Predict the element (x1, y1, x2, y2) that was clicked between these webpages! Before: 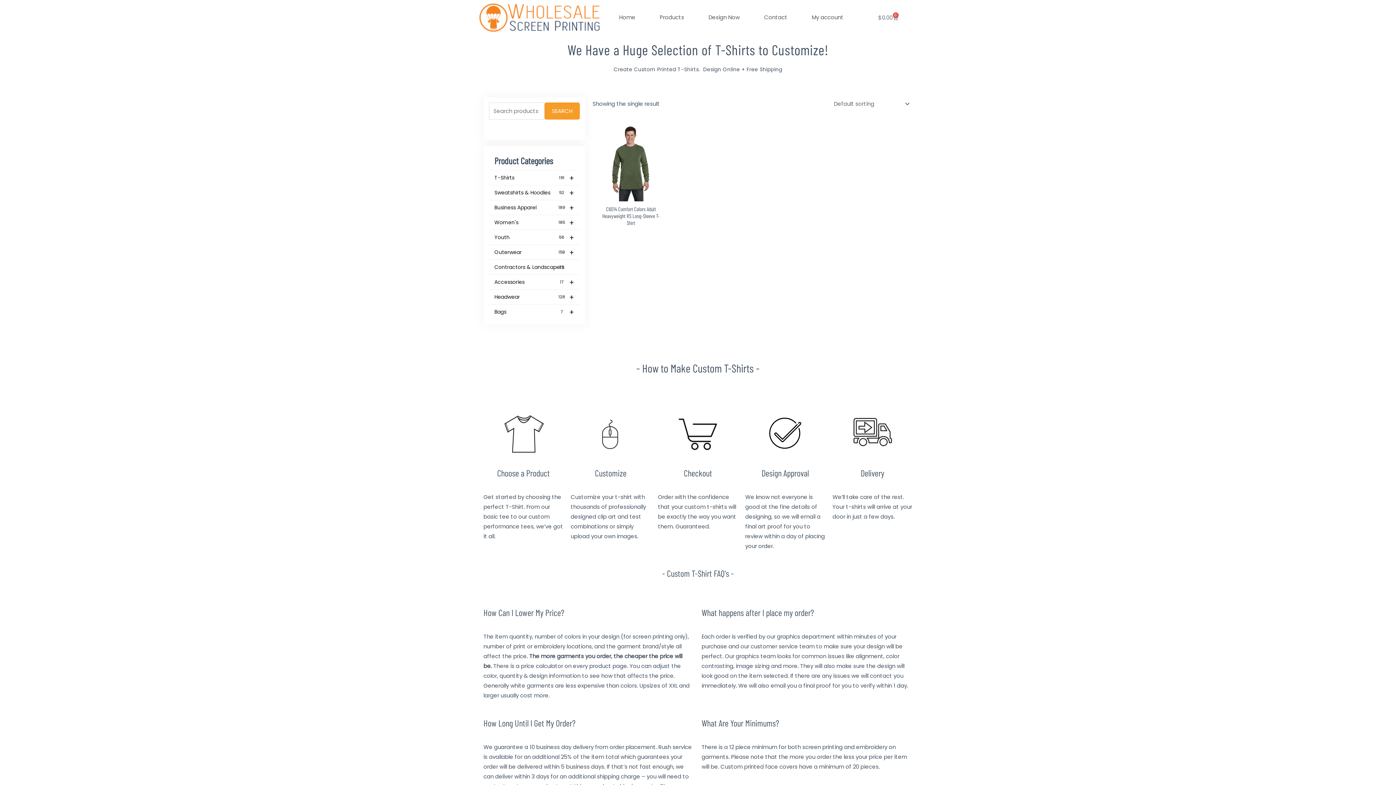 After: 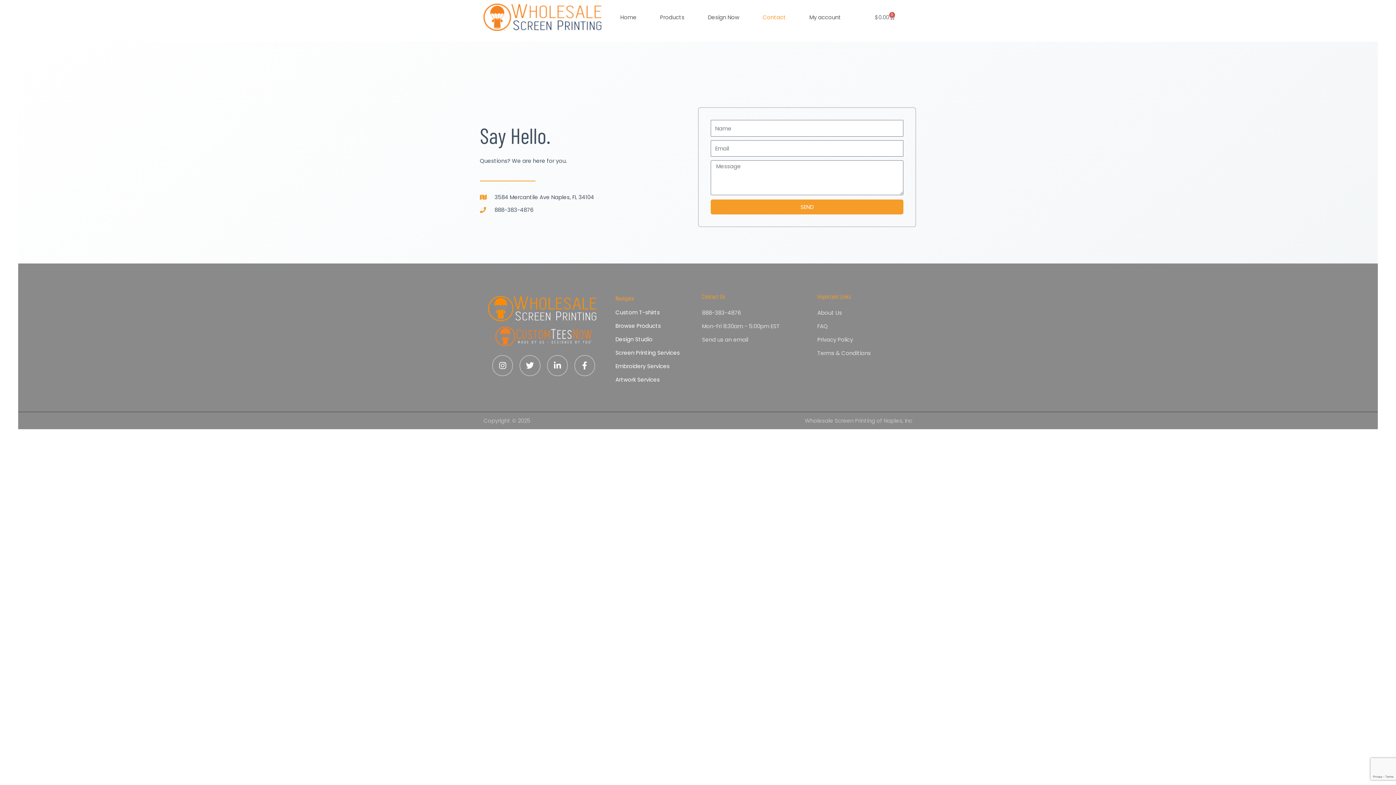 Action: bbox: (752, 9, 799, 25) label: Contact